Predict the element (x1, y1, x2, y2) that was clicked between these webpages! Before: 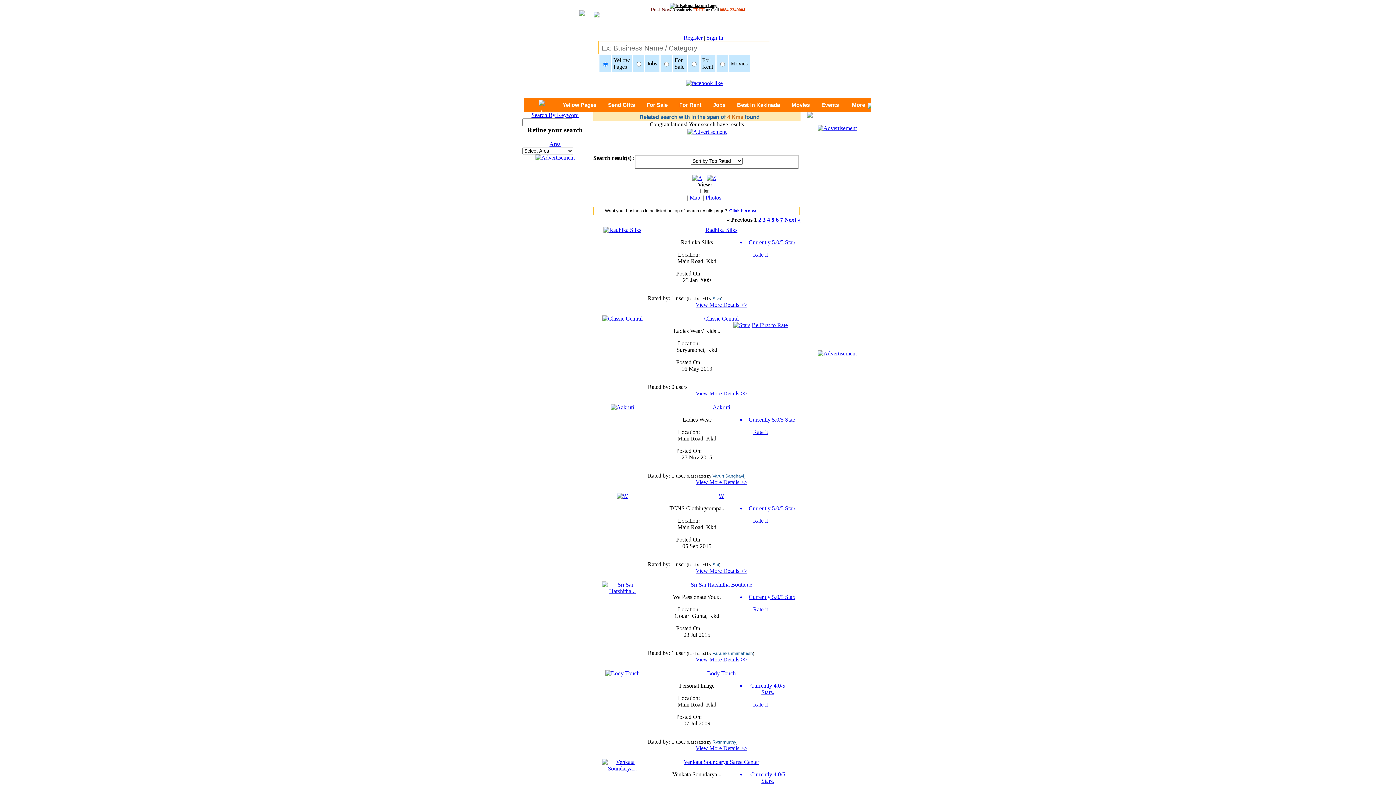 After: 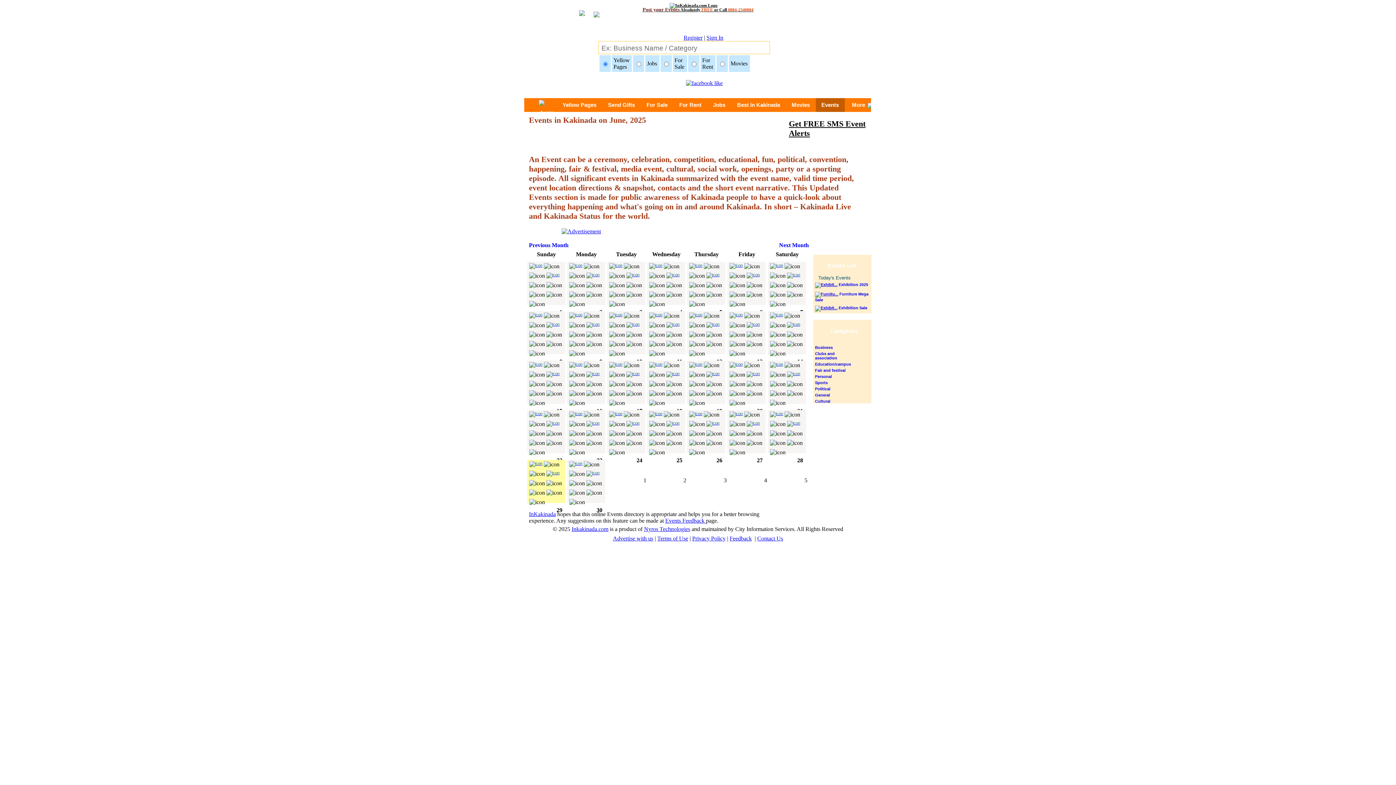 Action: label: Events bbox: (815, 97, 844, 112)